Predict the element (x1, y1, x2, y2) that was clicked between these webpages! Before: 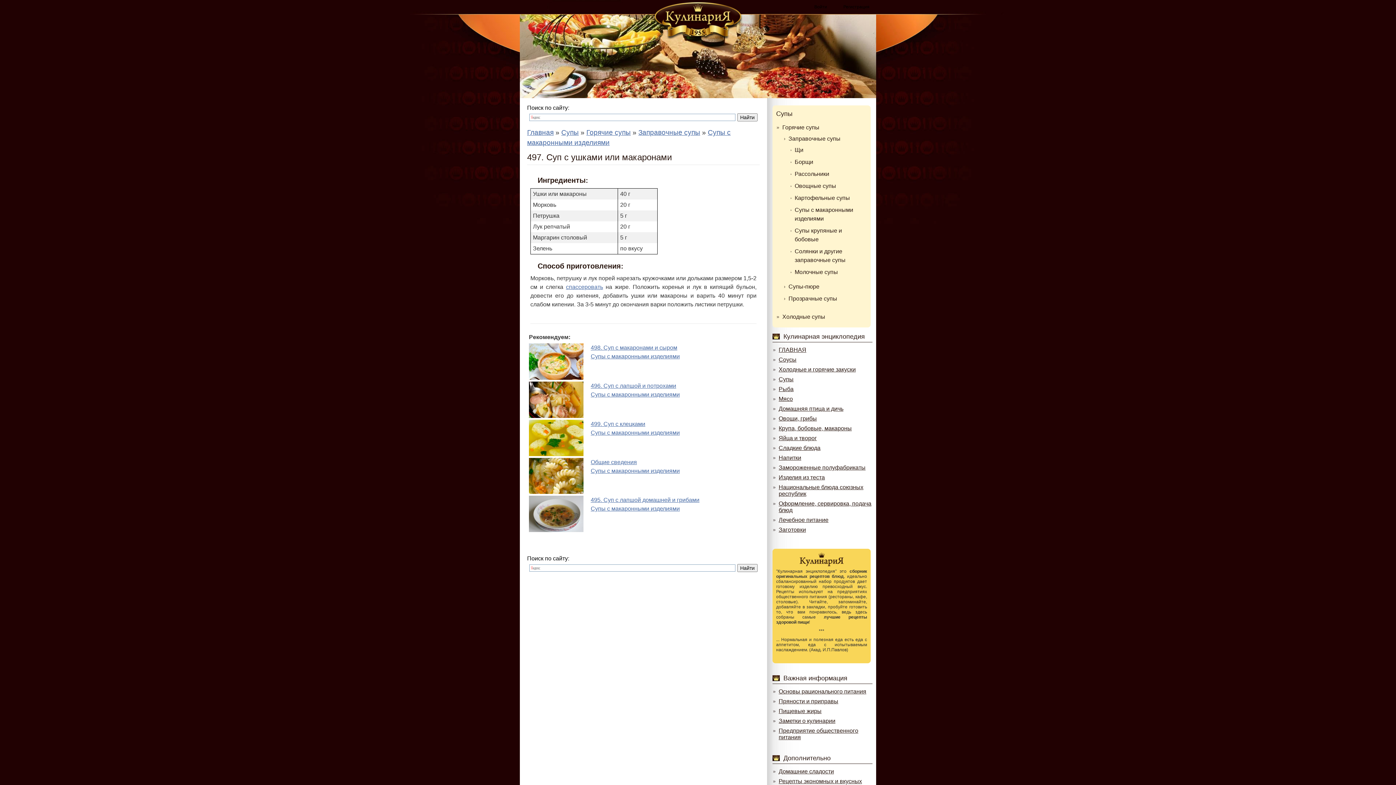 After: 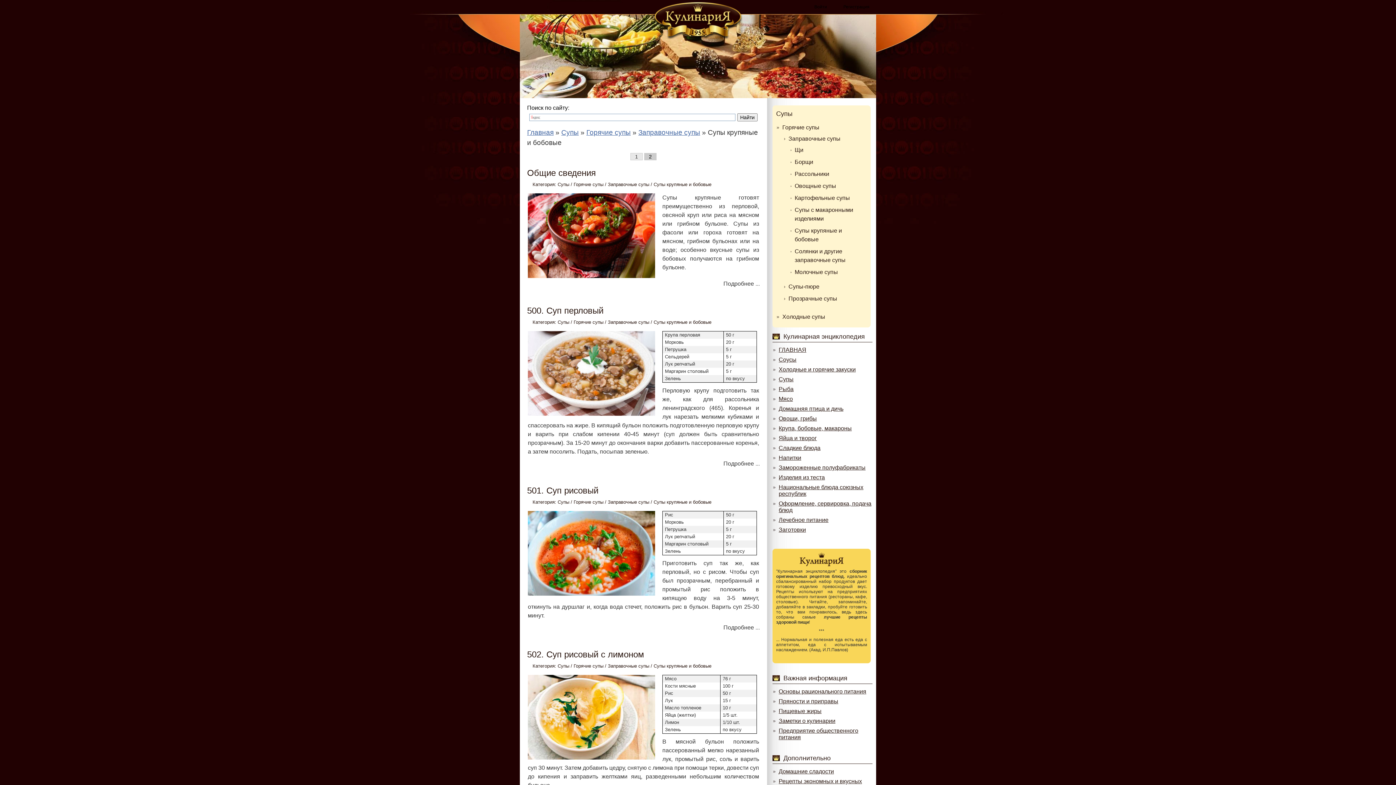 Action: label: Супы крупяные и бобовые bbox: (794, 226, 865, 244)